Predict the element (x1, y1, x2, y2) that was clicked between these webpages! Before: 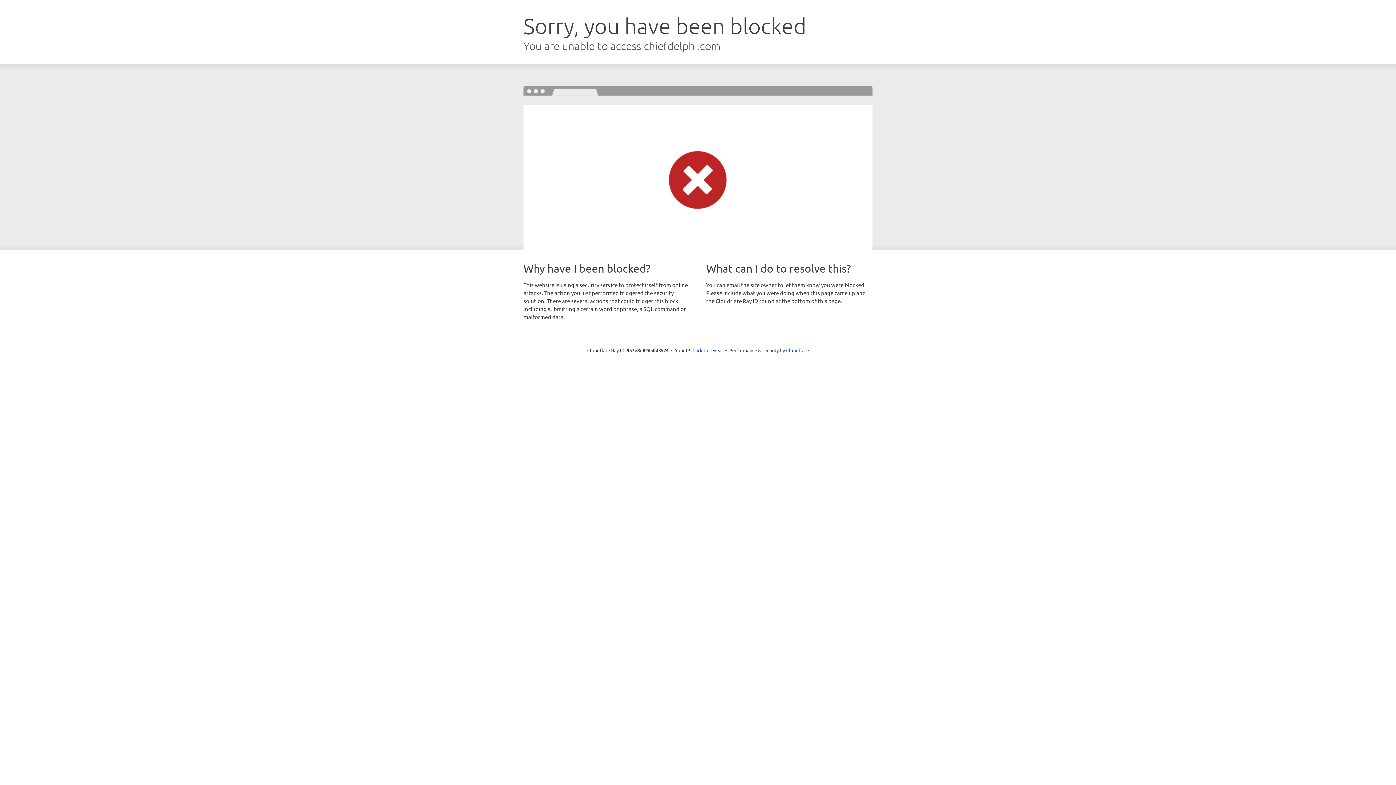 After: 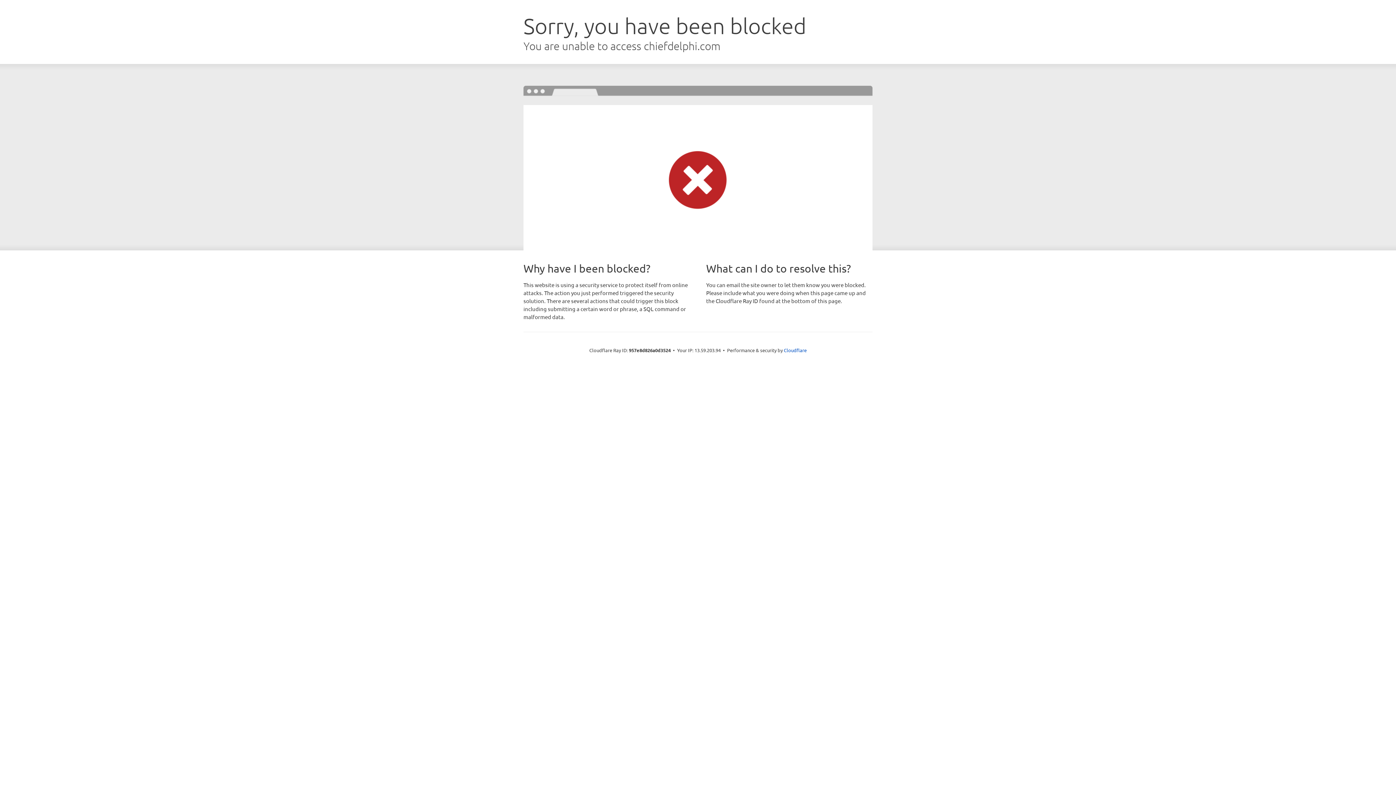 Action: label: Click to reveal bbox: (692, 346, 723, 353)